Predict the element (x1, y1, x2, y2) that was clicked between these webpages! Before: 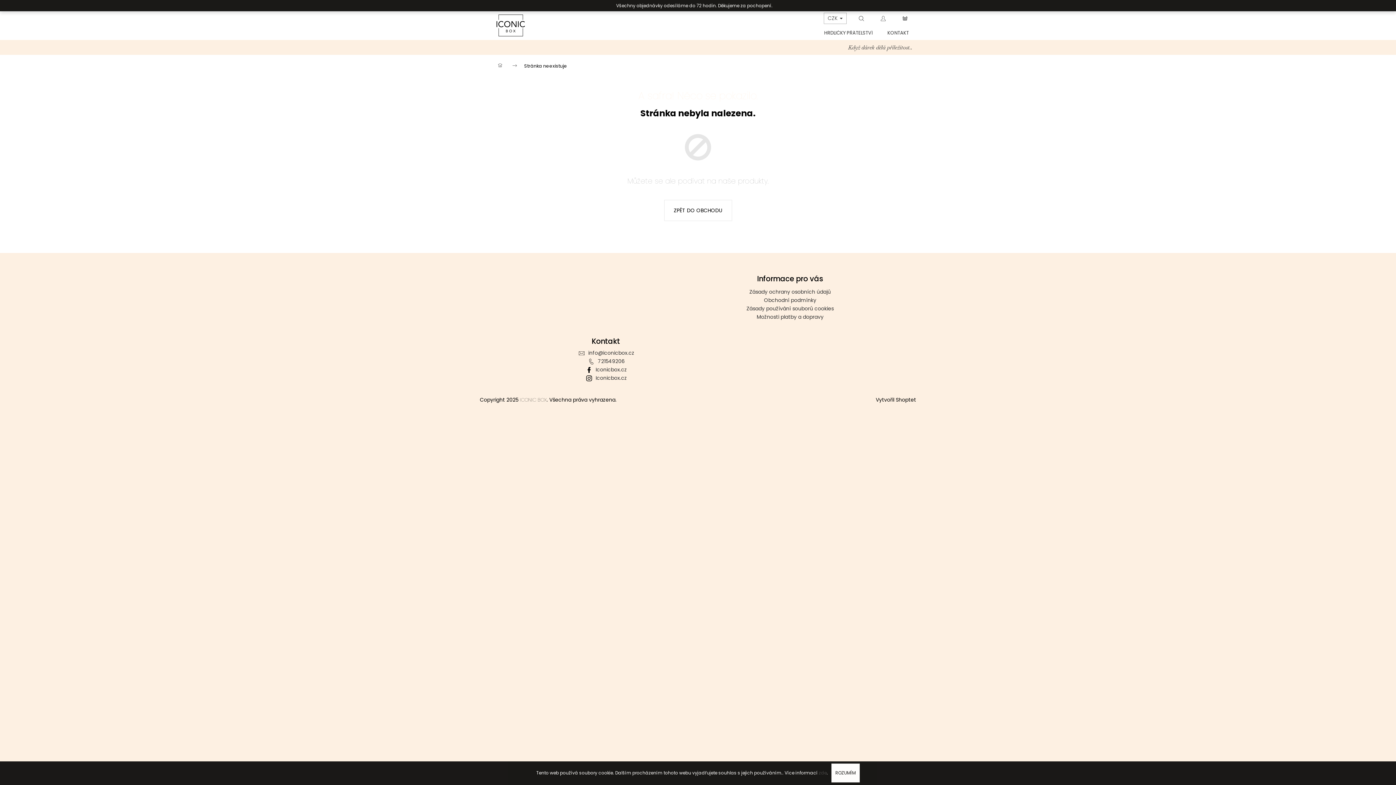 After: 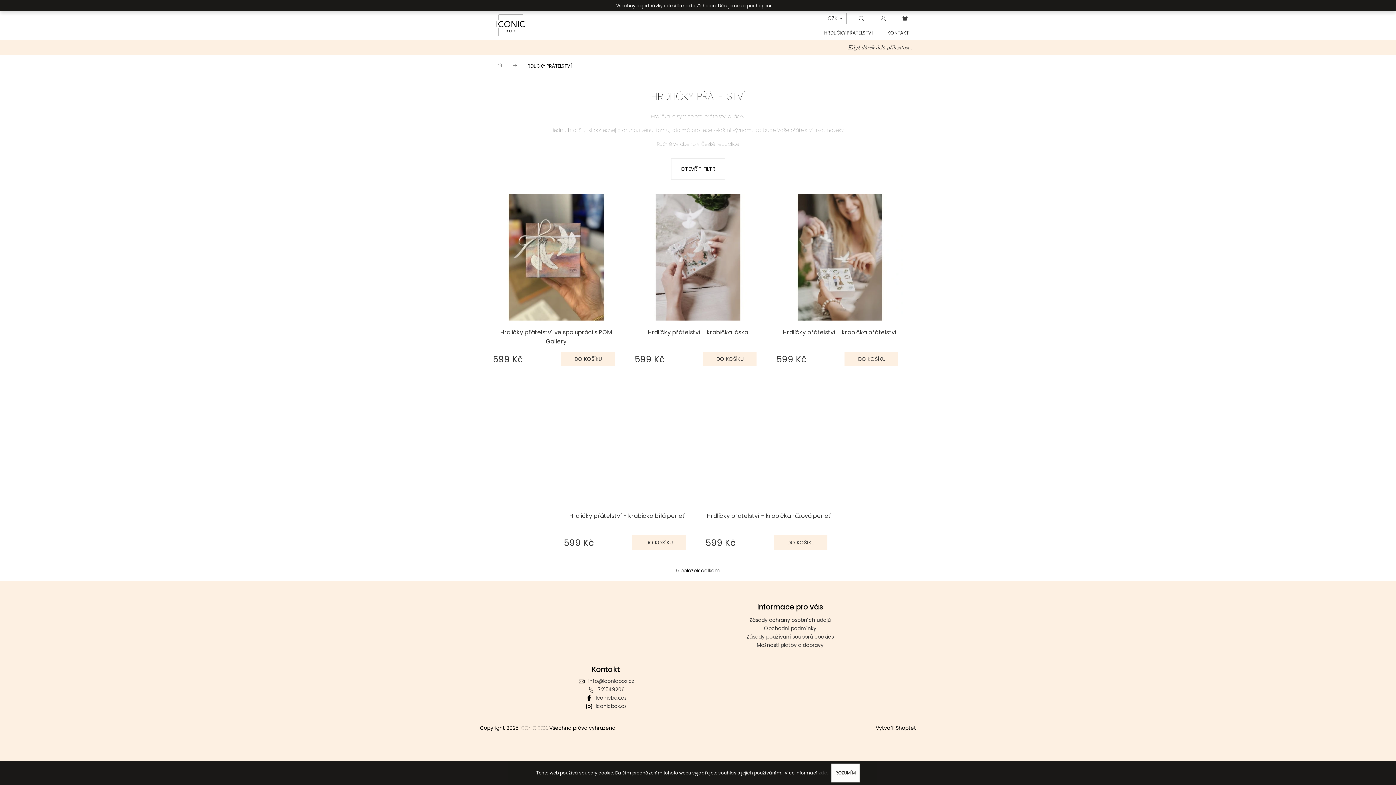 Action: label: HRDLIČKY PŘÁTELSTVÍ bbox: (817, 30, 880, 35)